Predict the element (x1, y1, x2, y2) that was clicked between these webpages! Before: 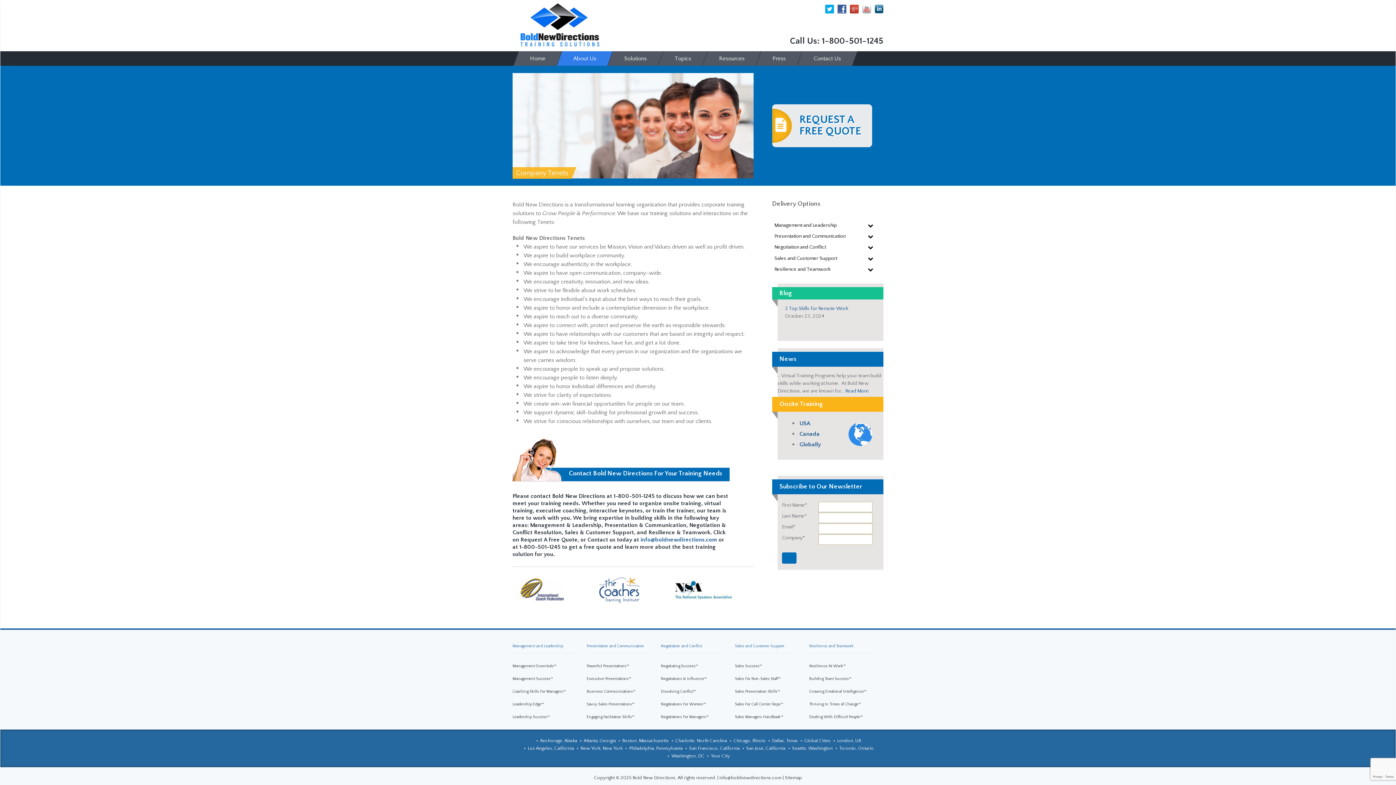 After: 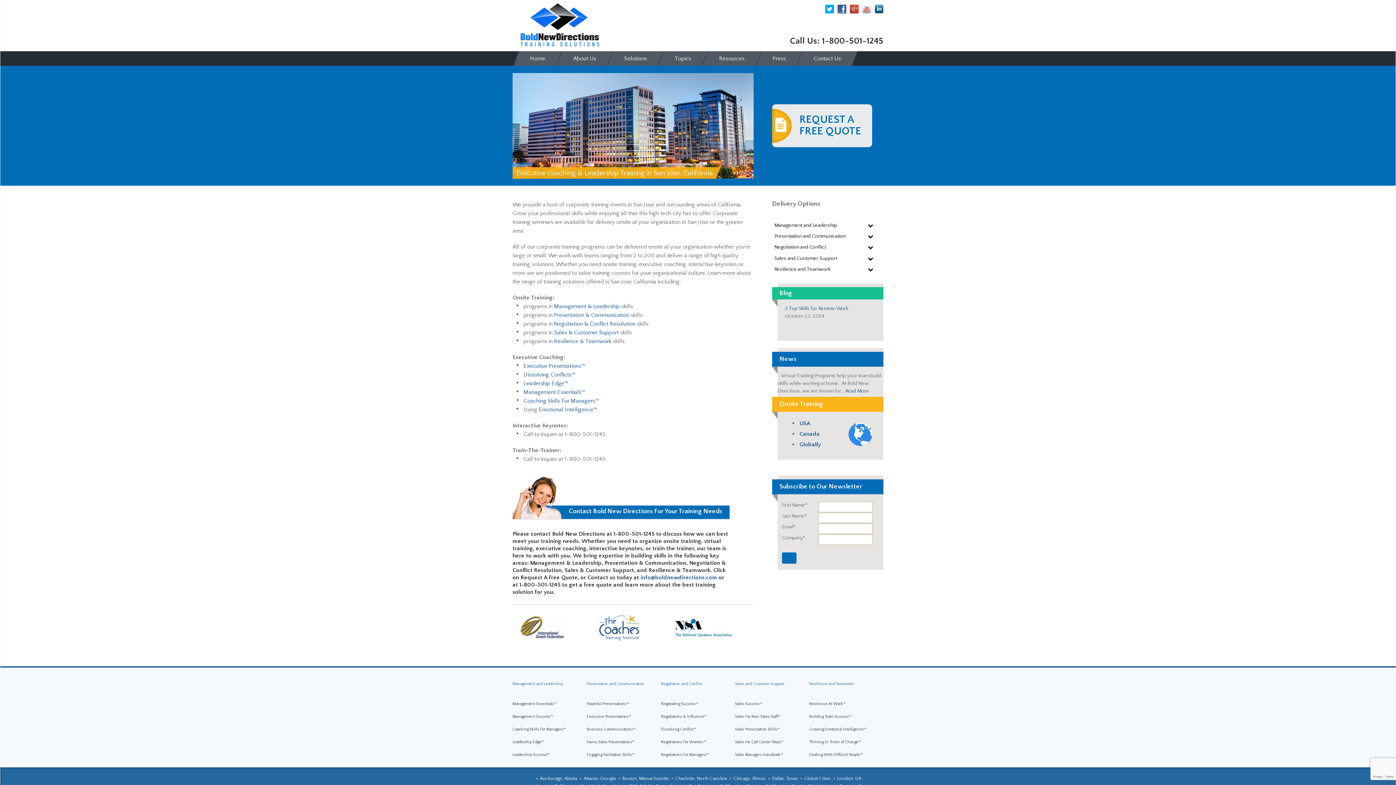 Action: label: San Jose, California bbox: (746, 746, 785, 751)